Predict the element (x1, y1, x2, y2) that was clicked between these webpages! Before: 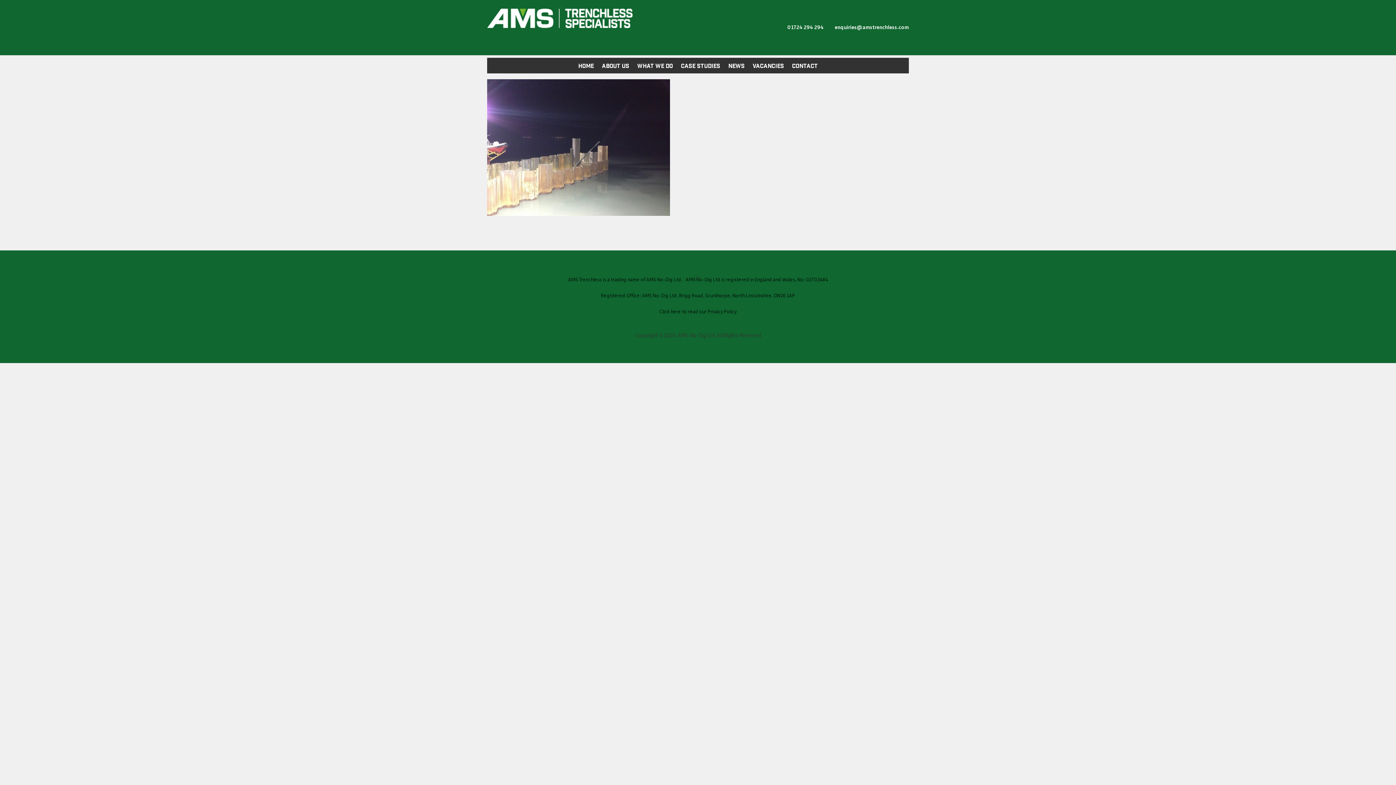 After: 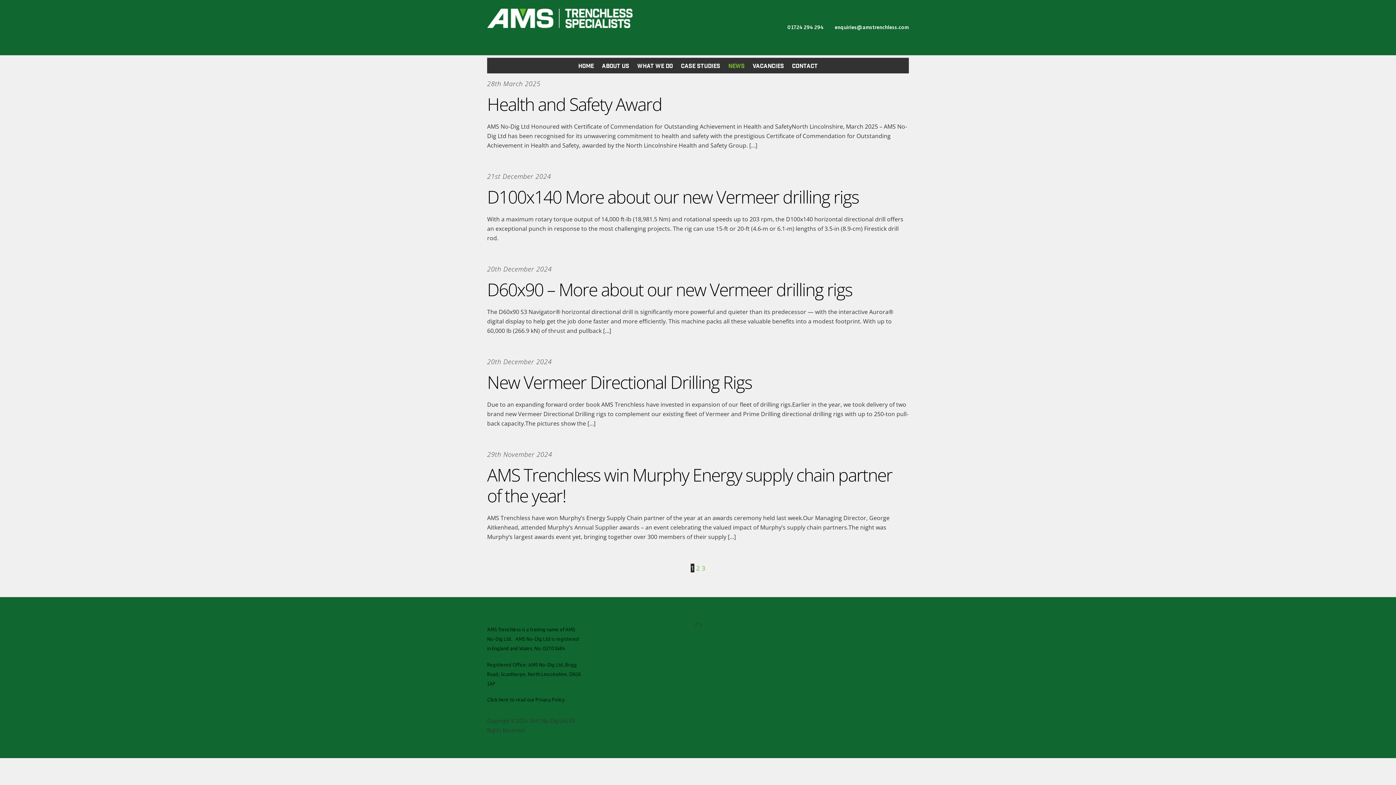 Action: label: News bbox: (724, 57, 748, 73)